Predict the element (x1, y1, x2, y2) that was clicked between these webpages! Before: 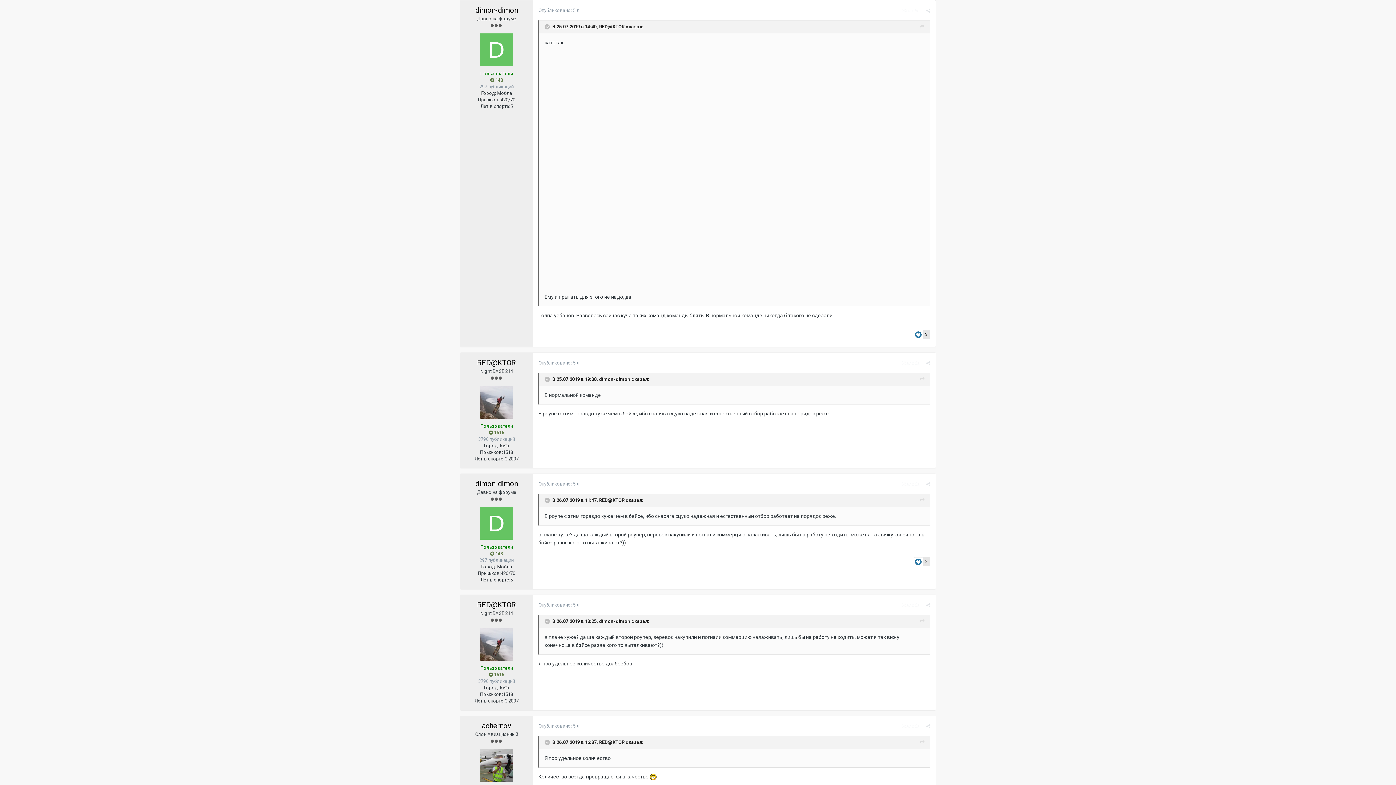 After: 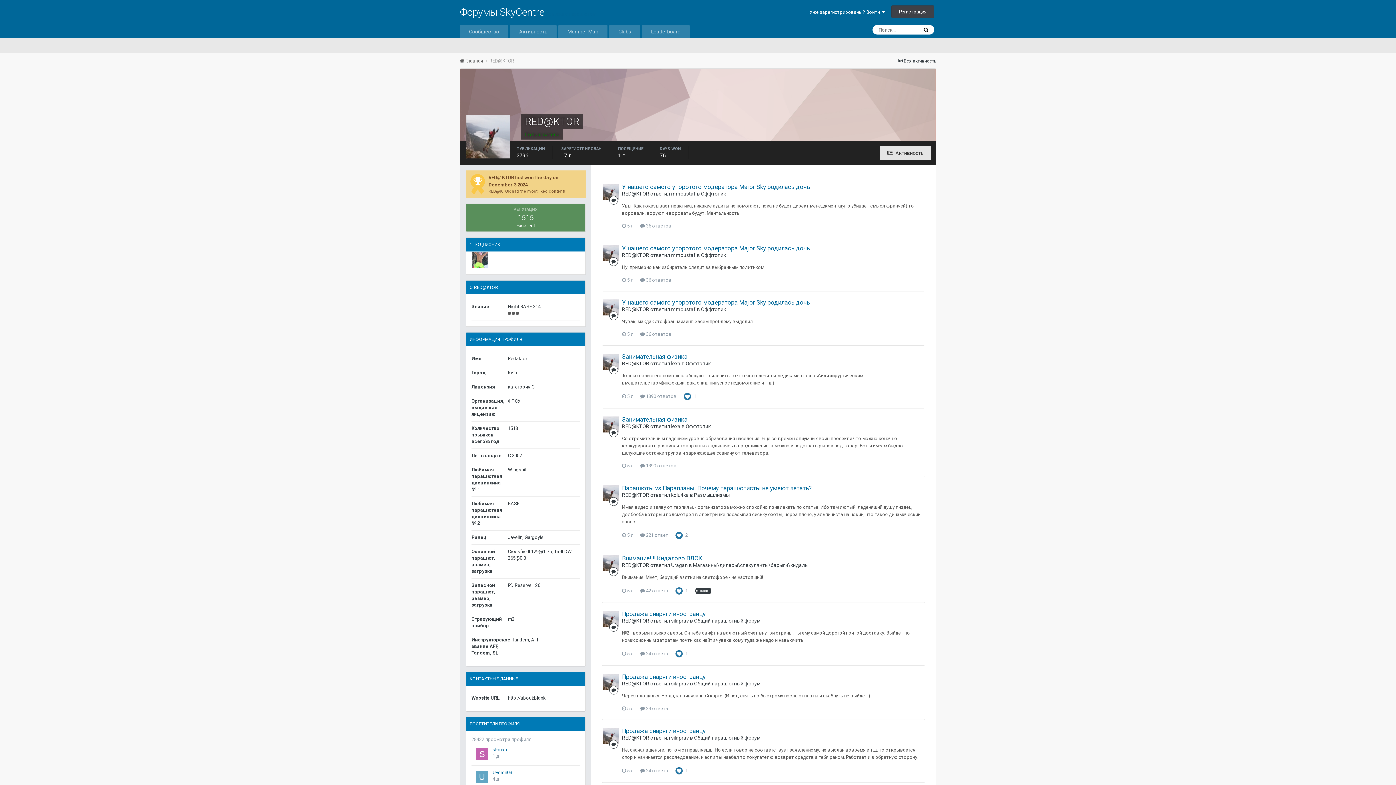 Action: label: RED@KTOR bbox: (477, 358, 516, 367)